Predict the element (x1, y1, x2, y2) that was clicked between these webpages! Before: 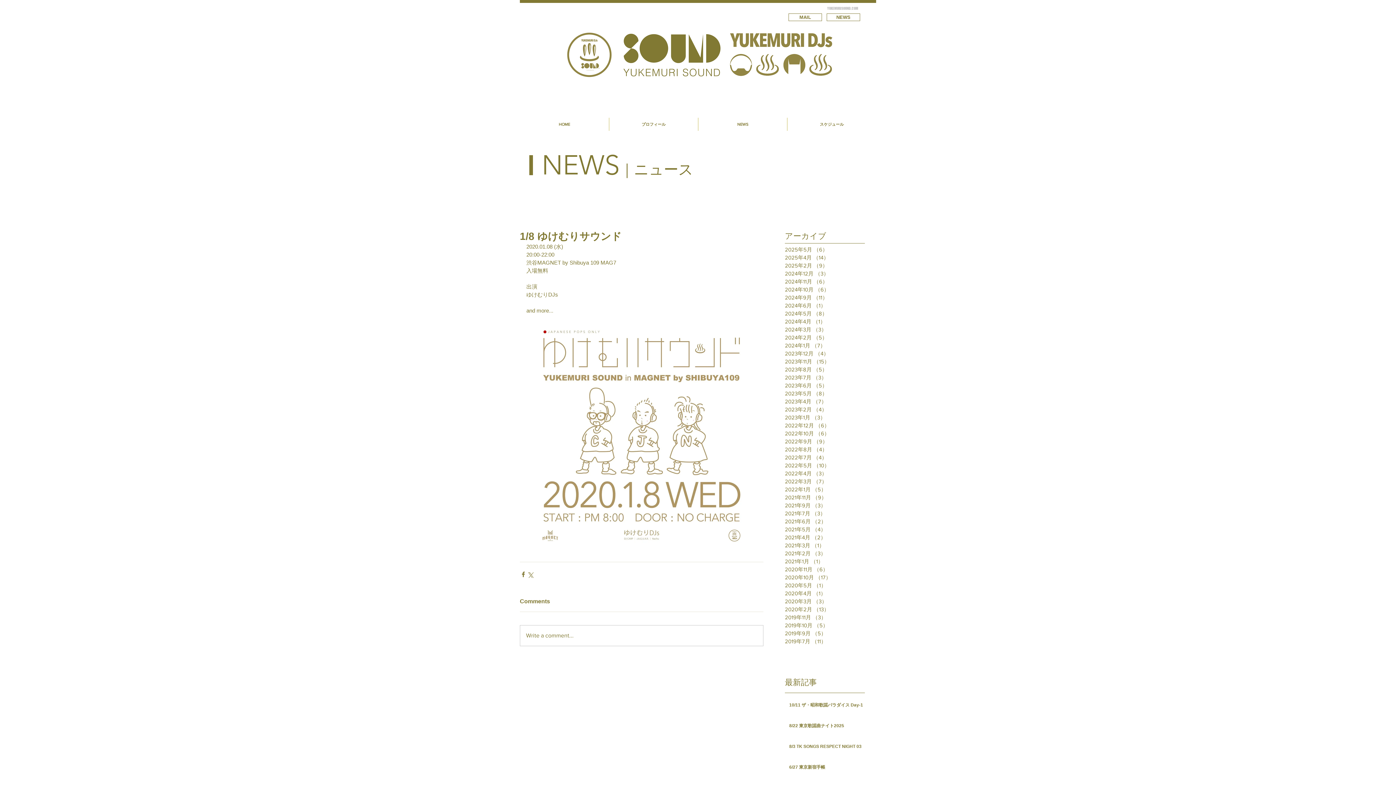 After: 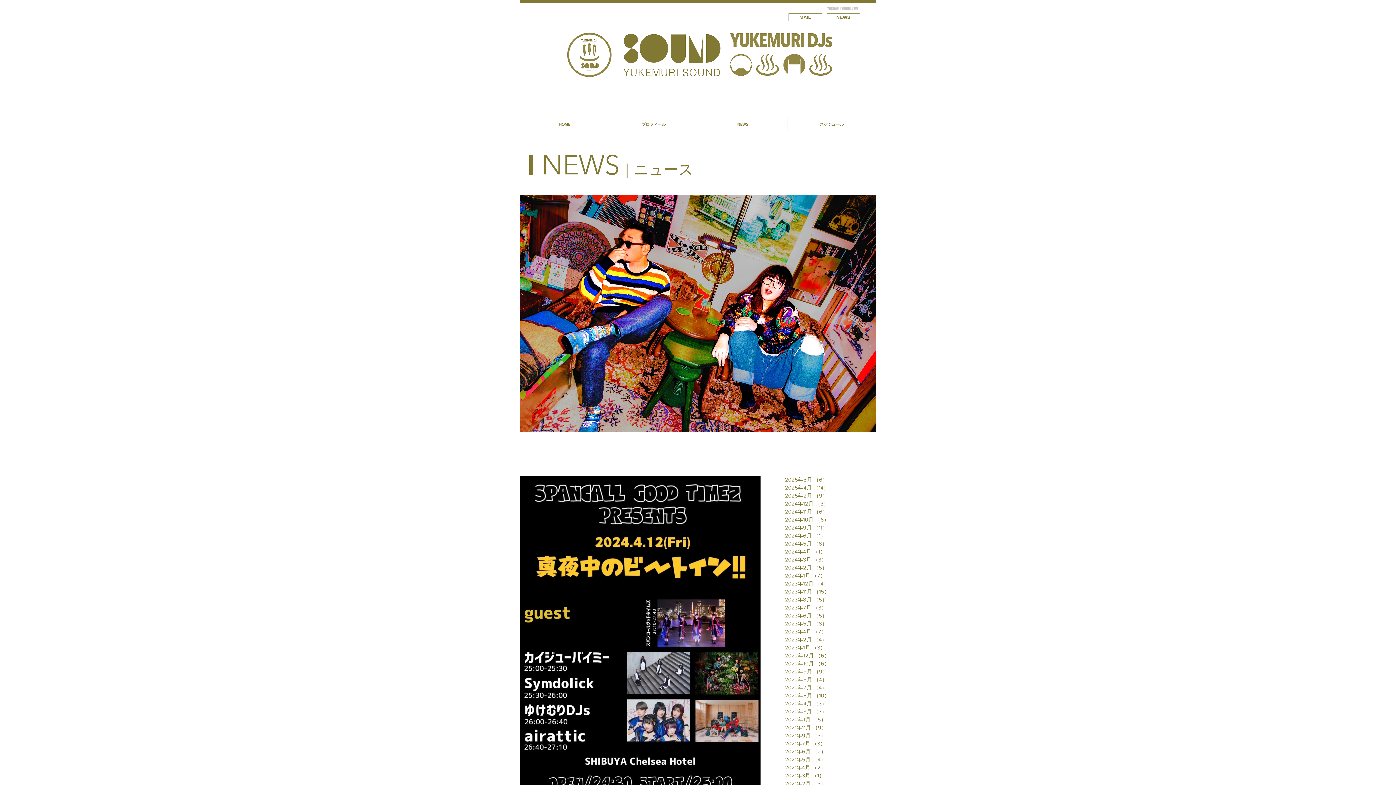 Action: bbox: (785, 317, 861, 325) label: 2024年4月 （1）
1件の記事